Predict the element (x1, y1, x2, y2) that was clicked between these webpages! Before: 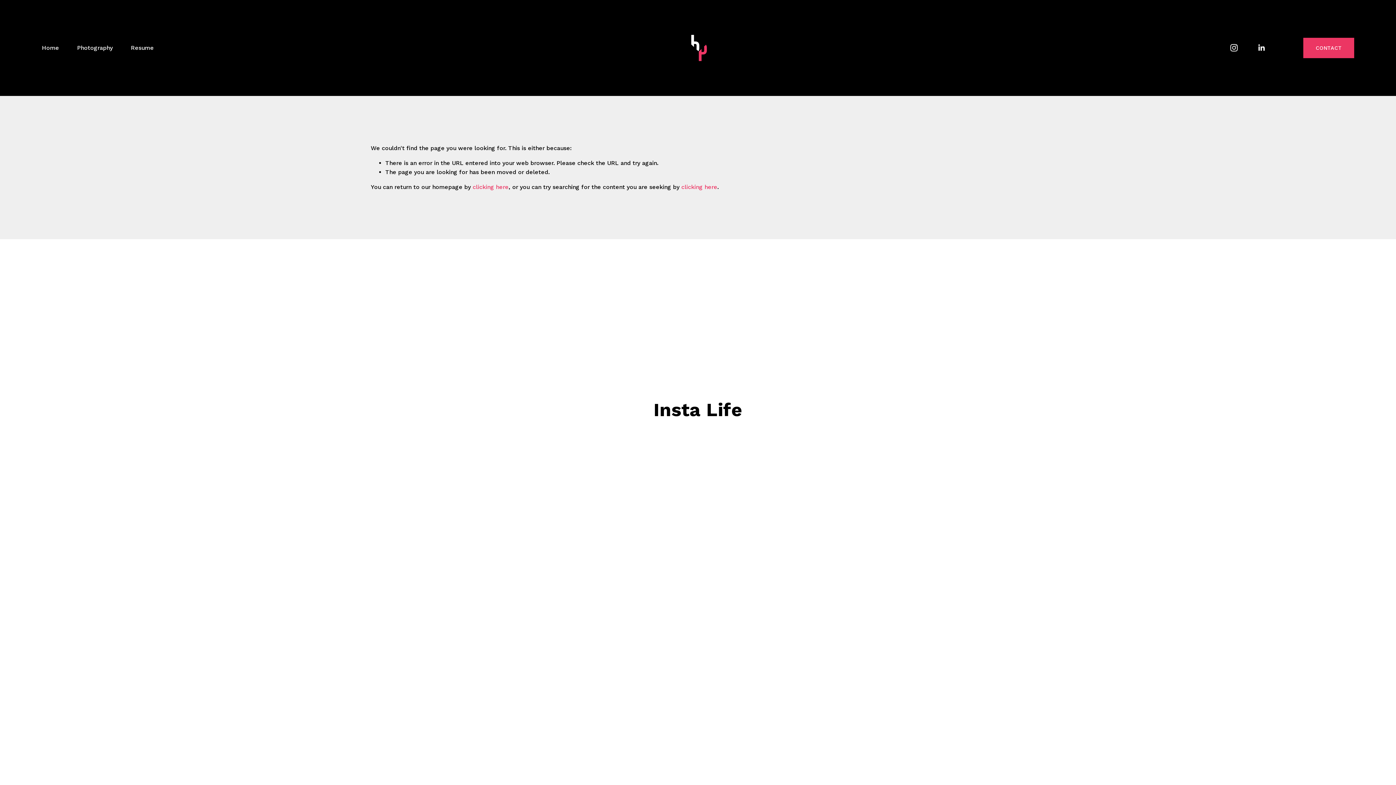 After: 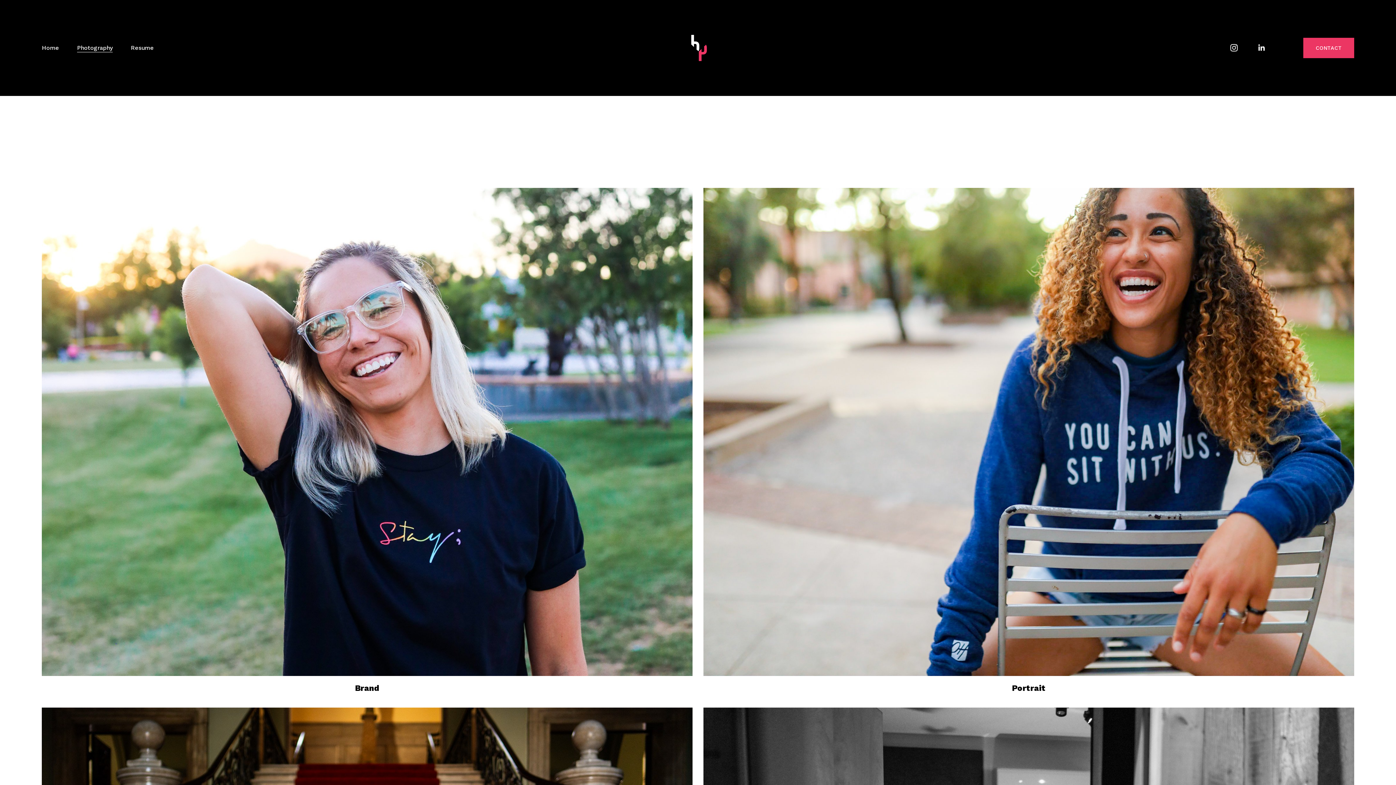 Action: label: Photography bbox: (77, 42, 112, 53)